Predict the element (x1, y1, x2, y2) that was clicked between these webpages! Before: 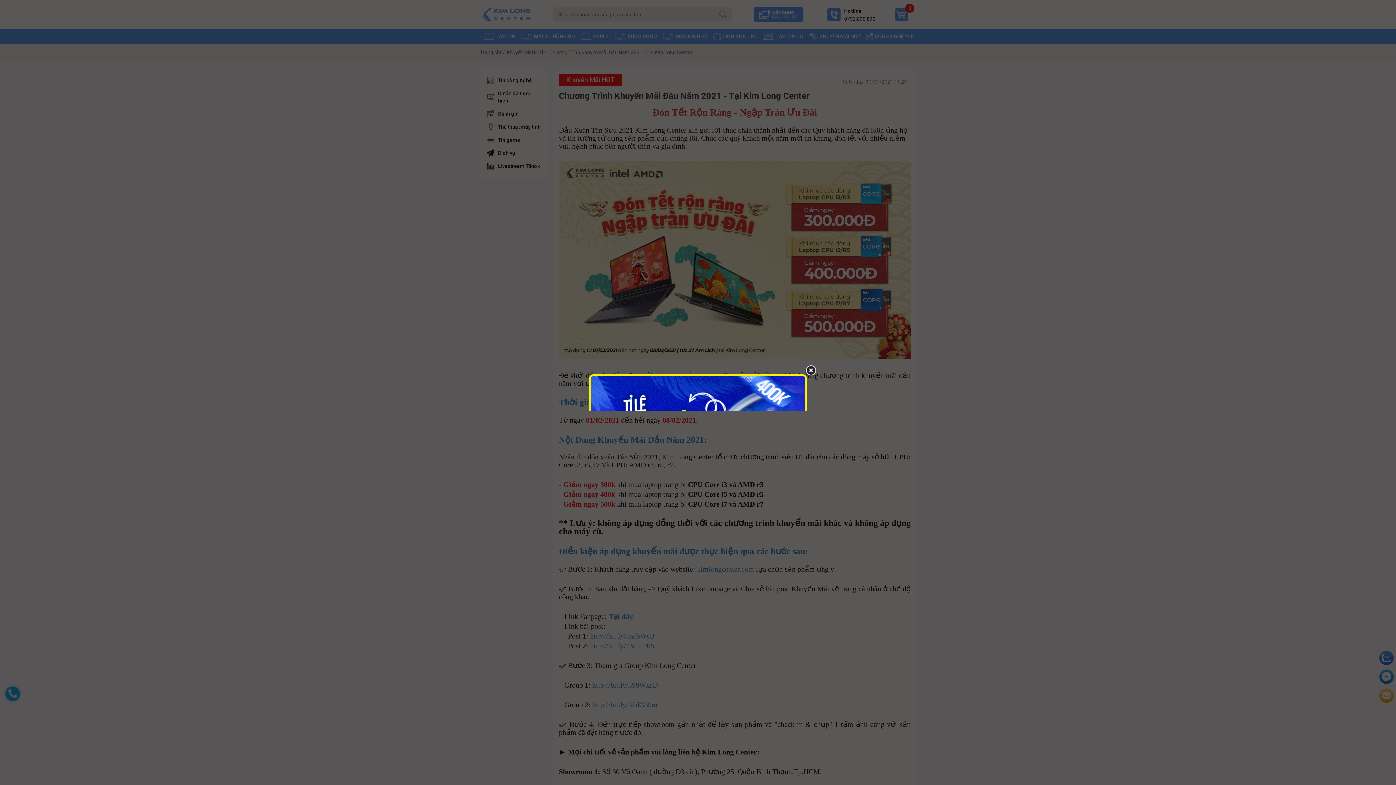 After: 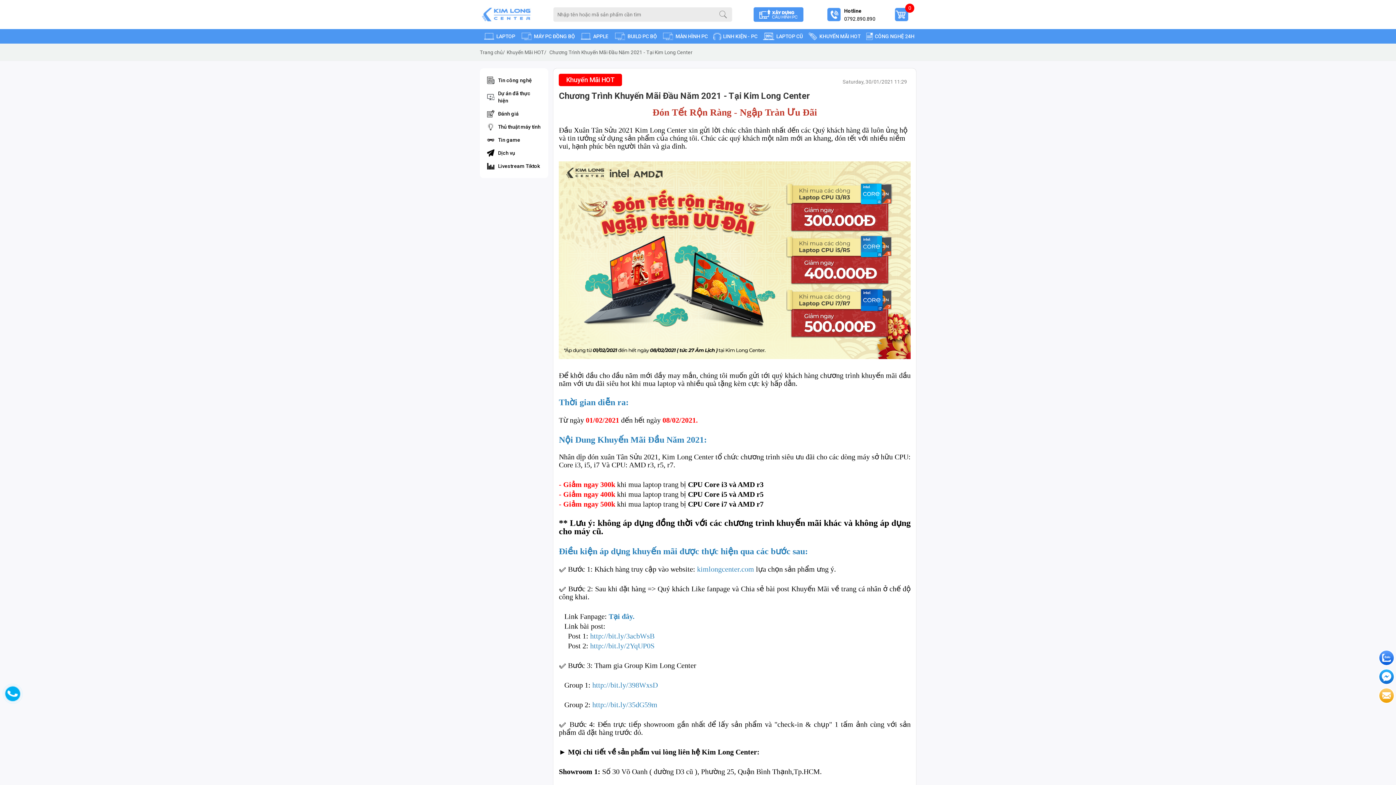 Action: bbox: (804, 364, 817, 377)